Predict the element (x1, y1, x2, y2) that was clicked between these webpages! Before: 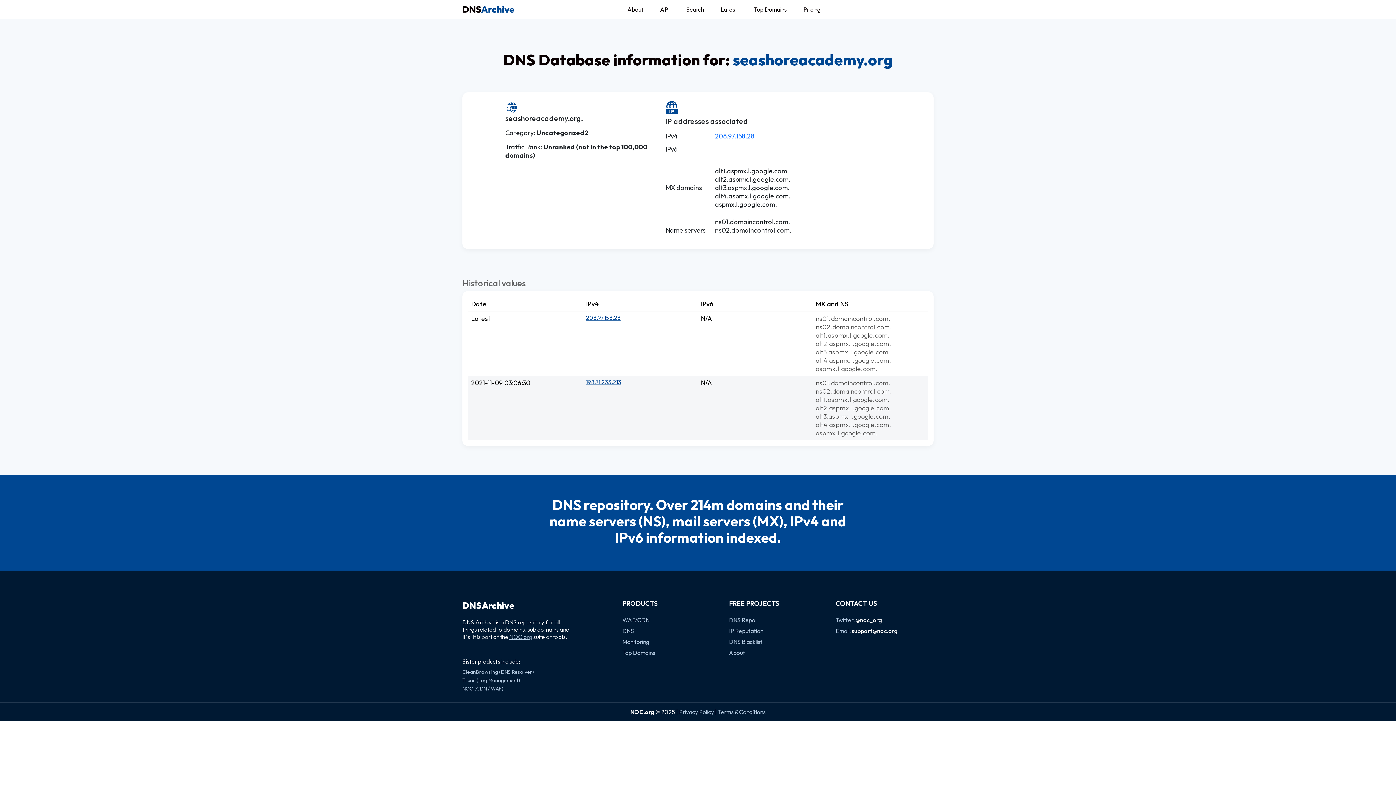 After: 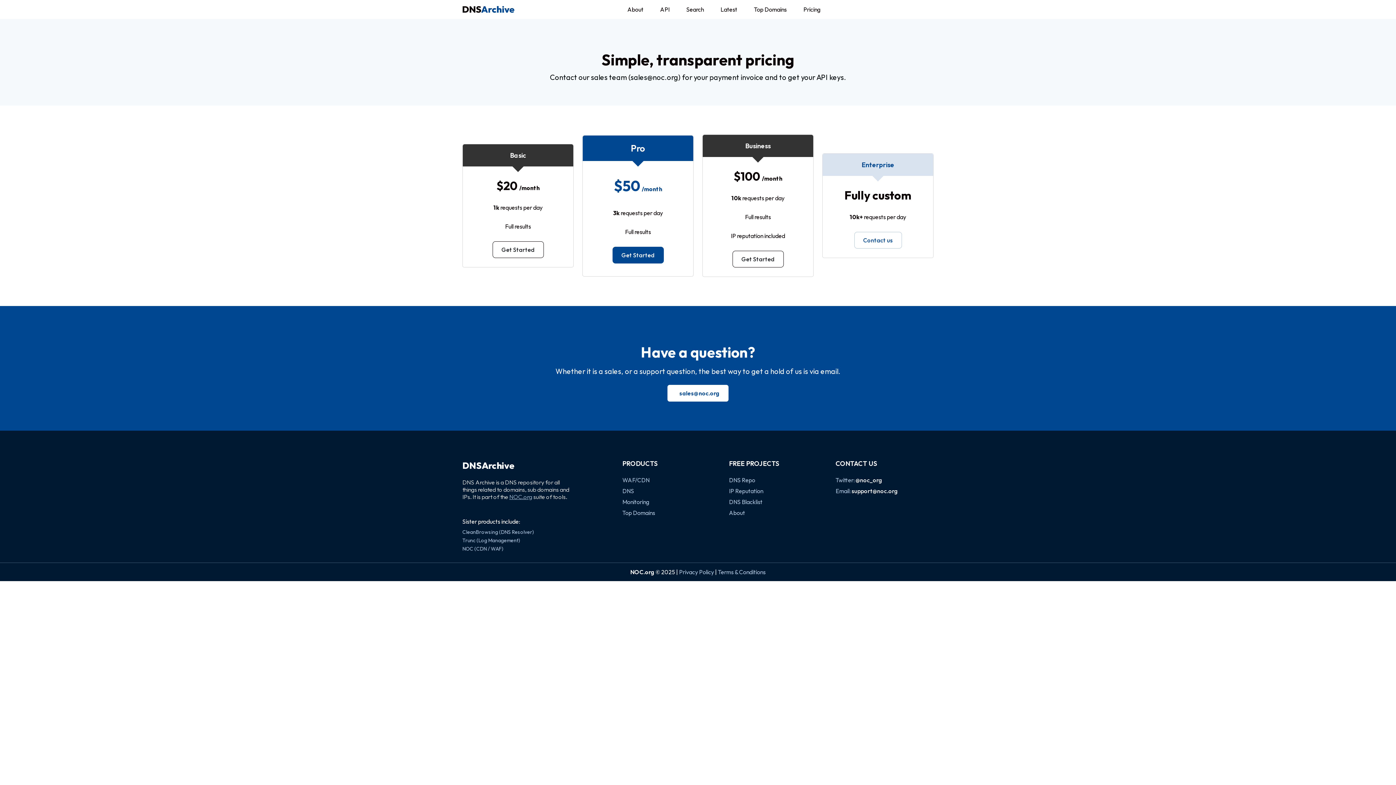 Action: bbox: (800, 2, 823, 16) label: Pricing